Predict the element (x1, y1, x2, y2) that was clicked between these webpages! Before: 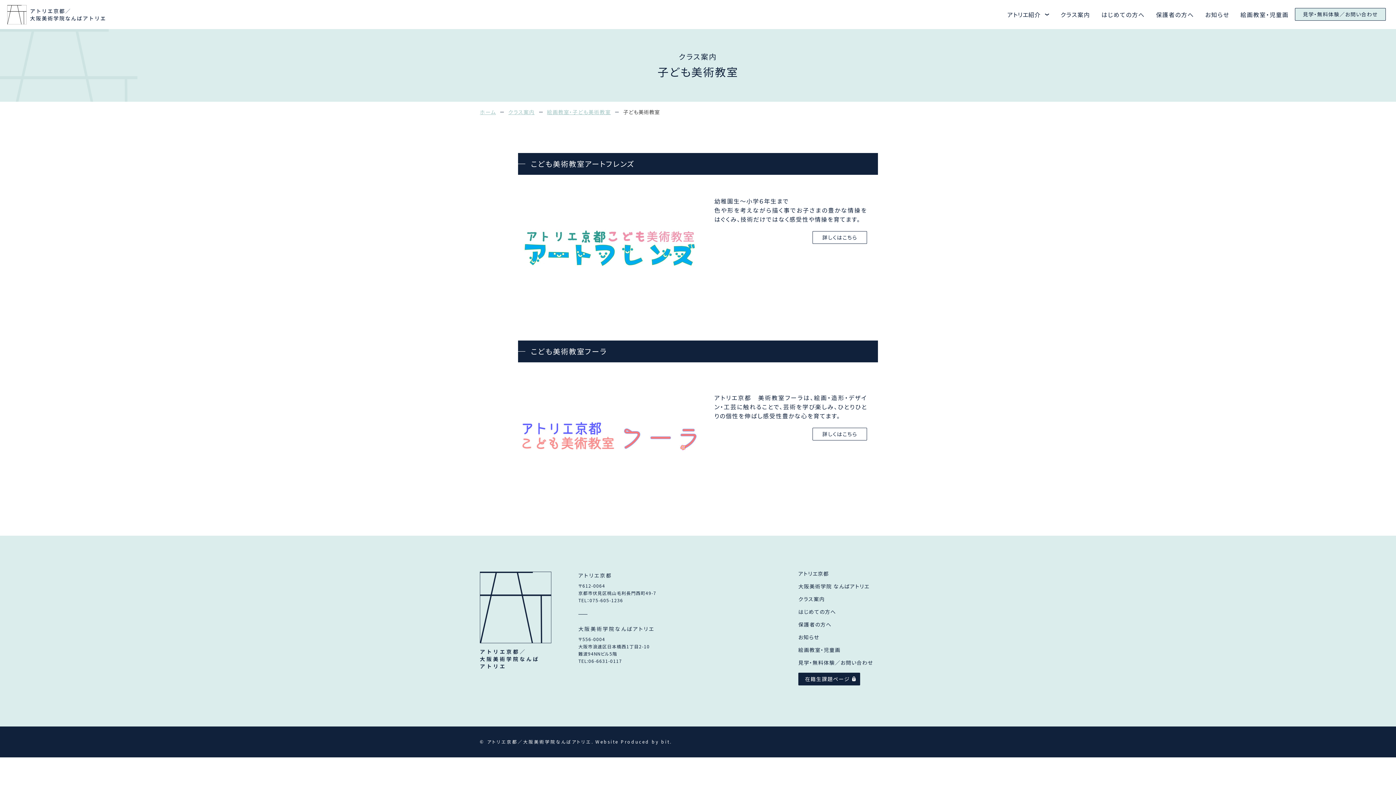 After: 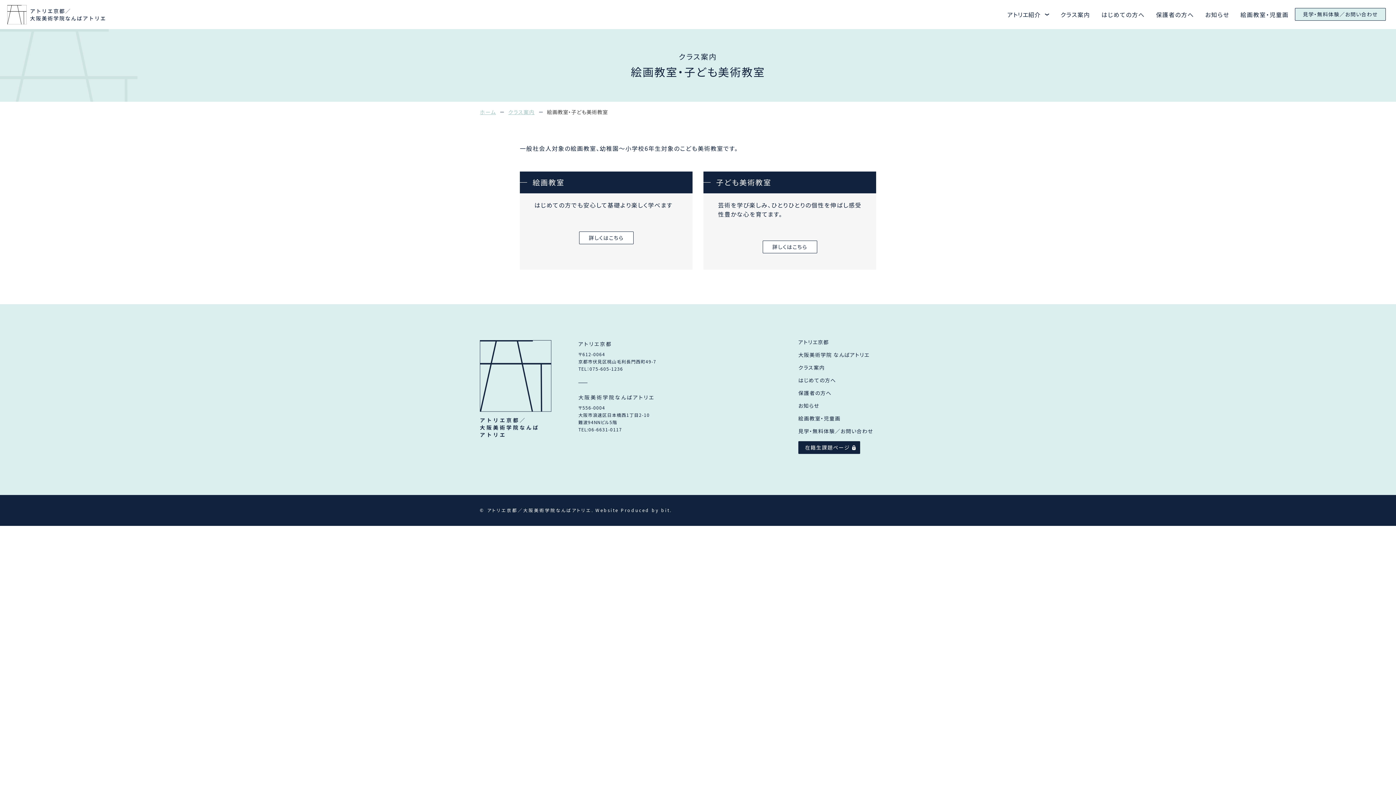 Action: bbox: (1240, 10, 1289, 18) label: 絵画教室・児童画